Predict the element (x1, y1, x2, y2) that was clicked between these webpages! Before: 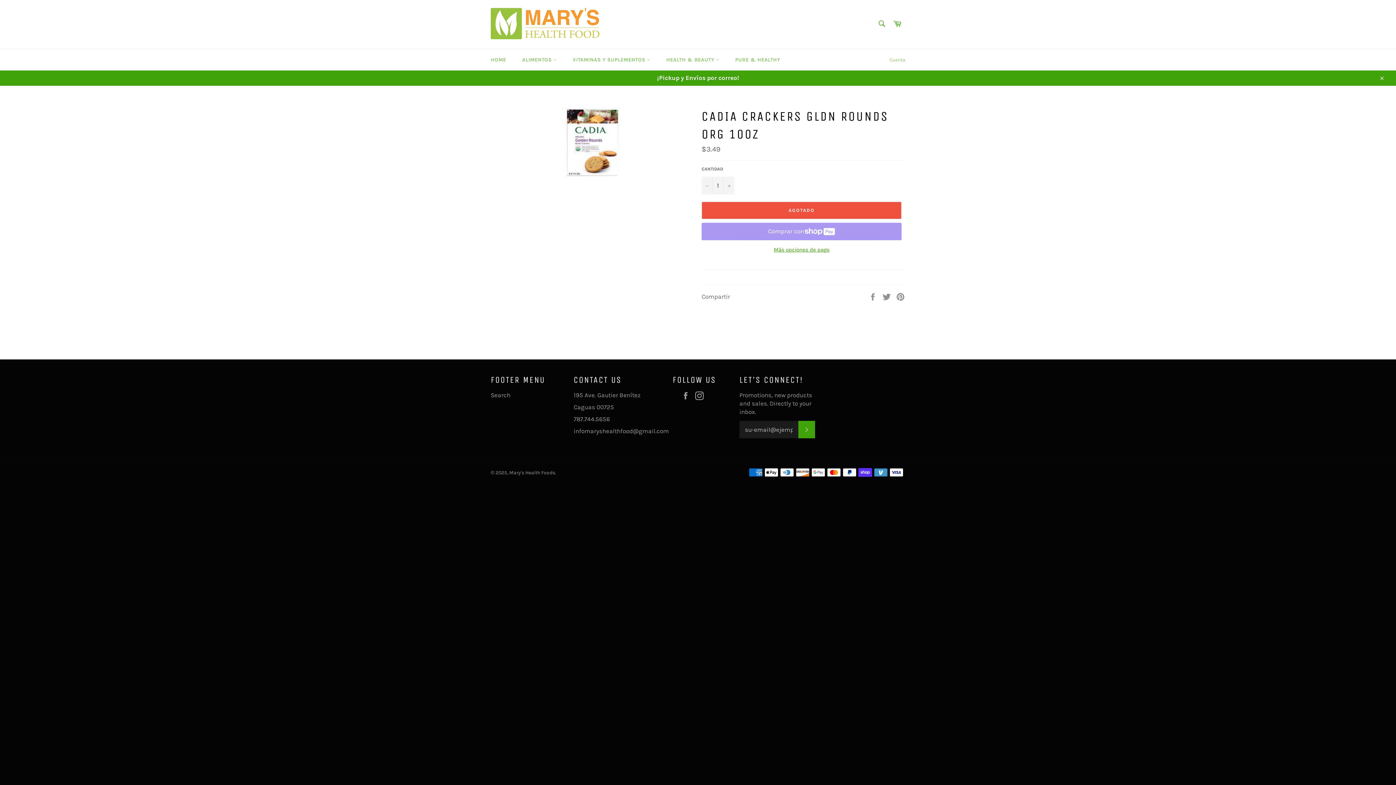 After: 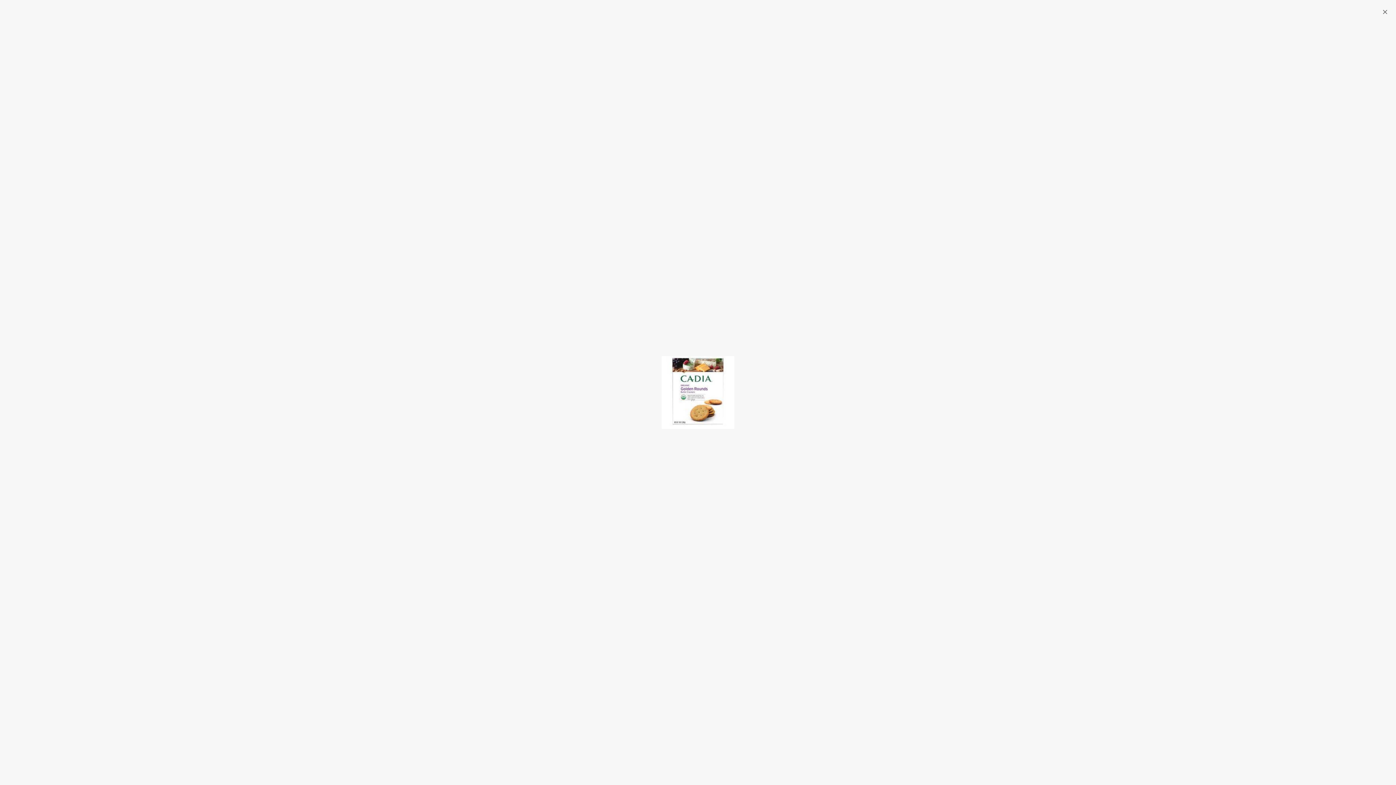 Action: bbox: (556, 107, 629, 180)